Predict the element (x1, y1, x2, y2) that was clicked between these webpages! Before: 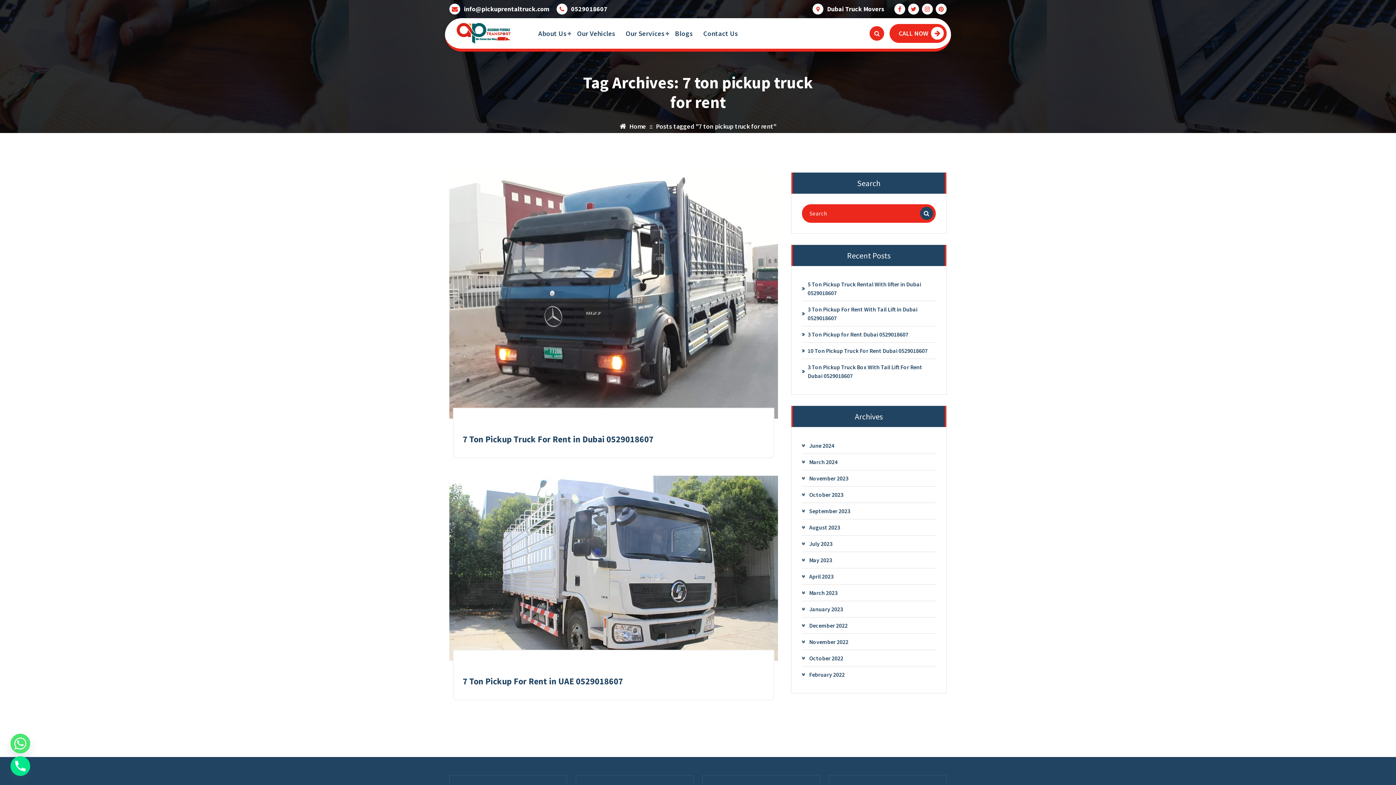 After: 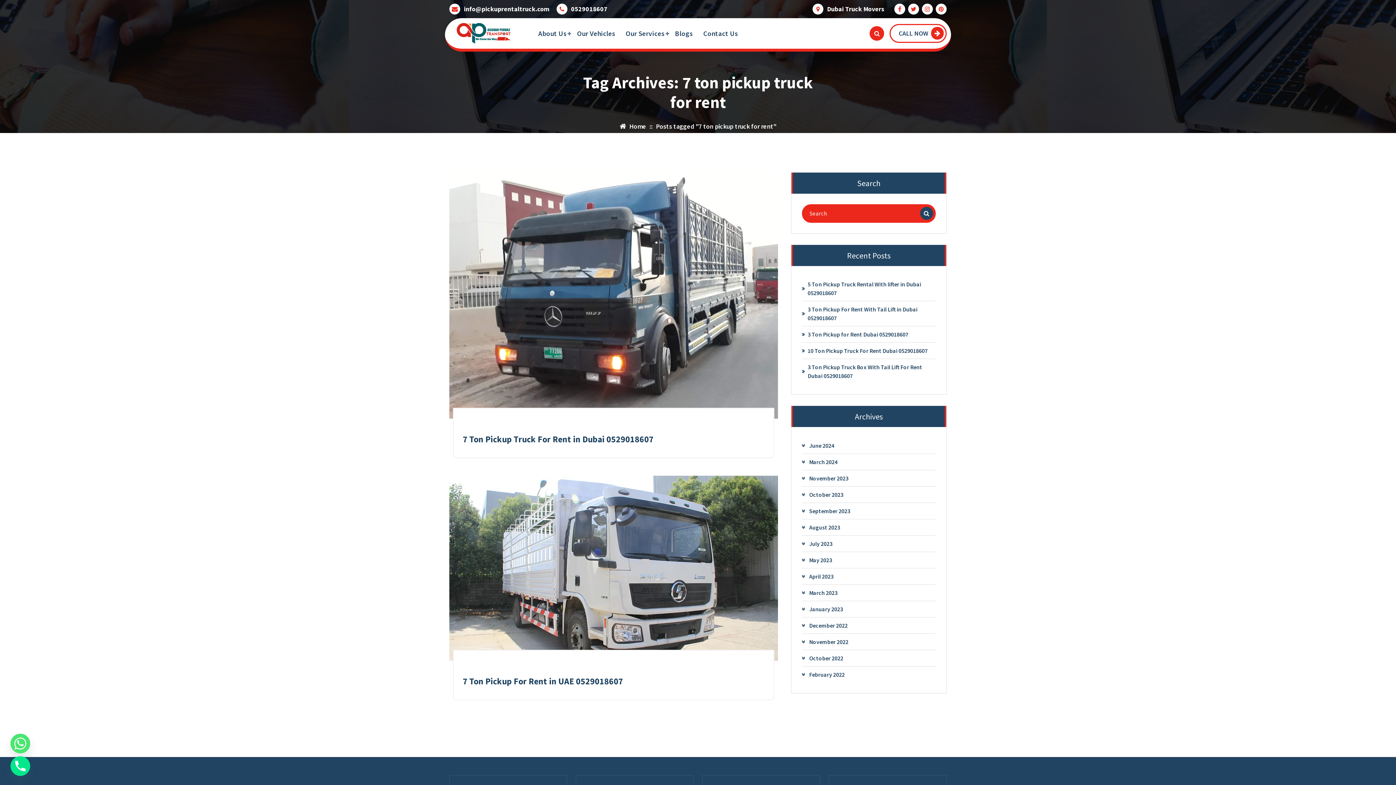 Action: bbox: (889, 24, 946, 42) label: CALL NOW